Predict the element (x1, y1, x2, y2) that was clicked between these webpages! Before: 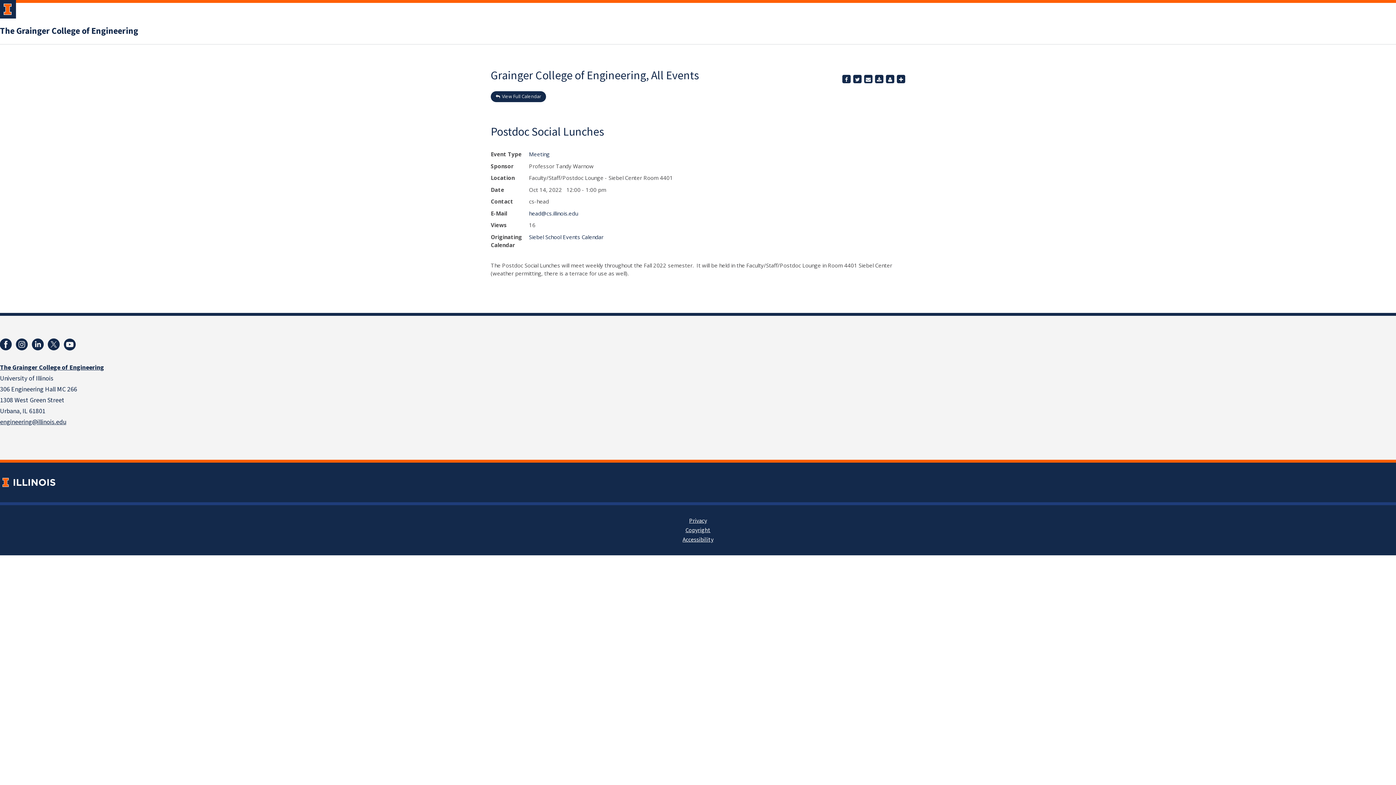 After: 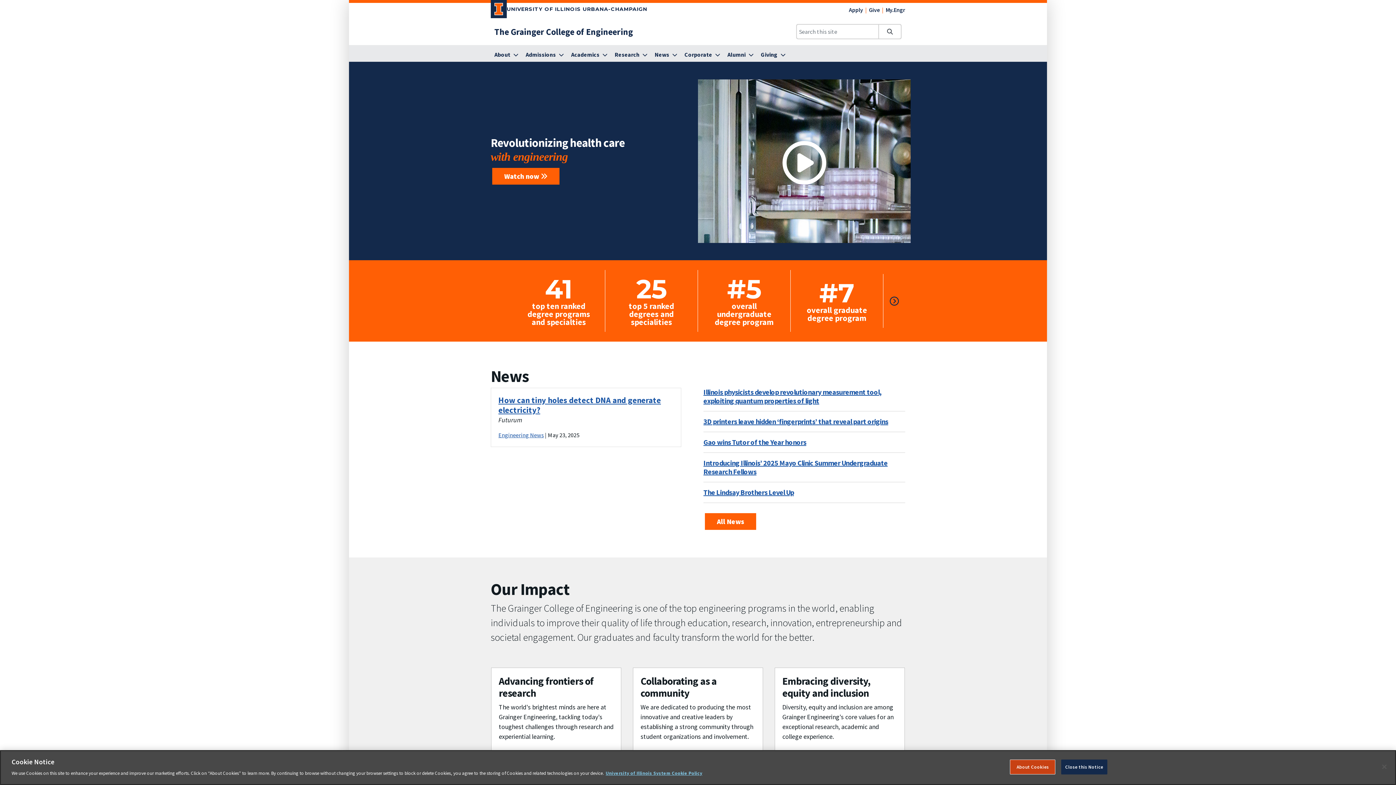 Action: label: The Grainger College of Engineering bbox: (0, 363, 104, 372)